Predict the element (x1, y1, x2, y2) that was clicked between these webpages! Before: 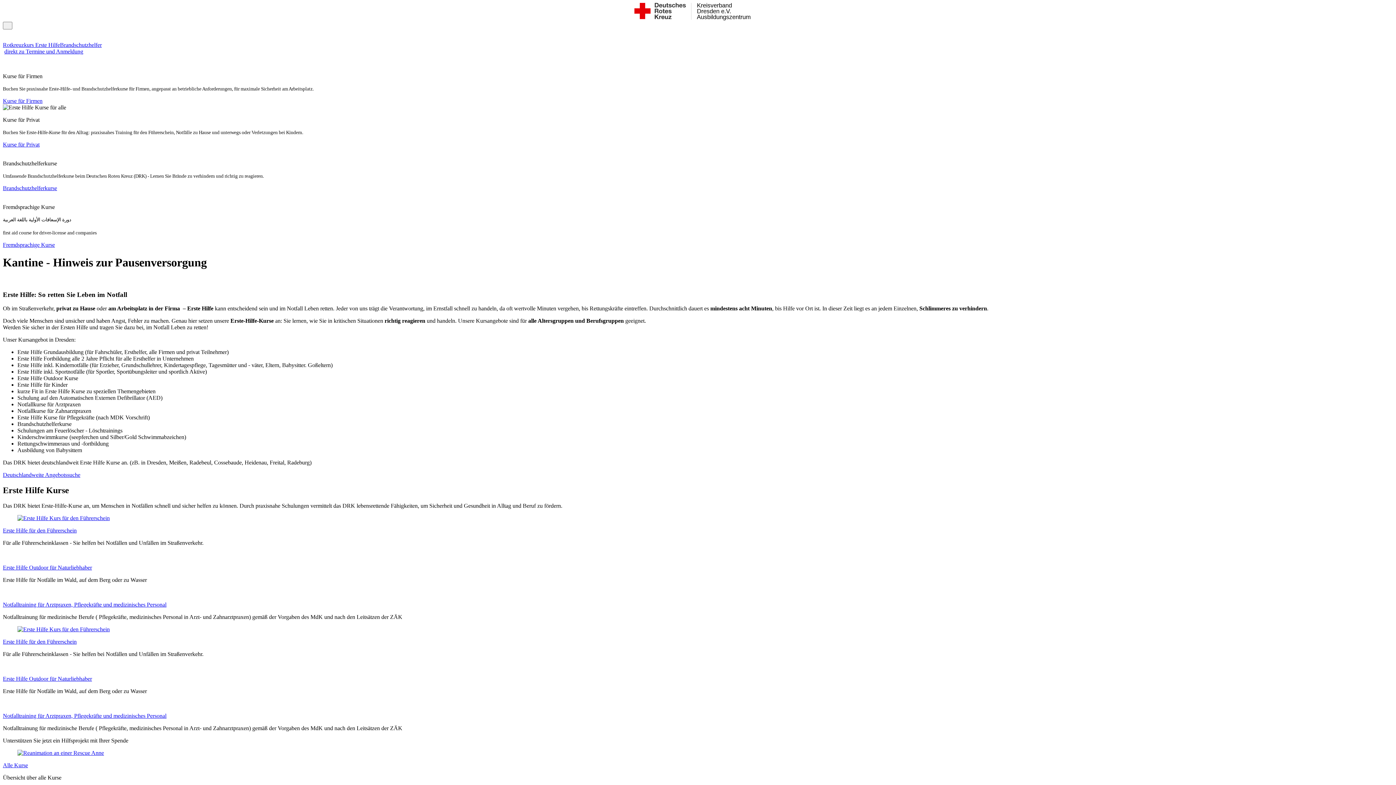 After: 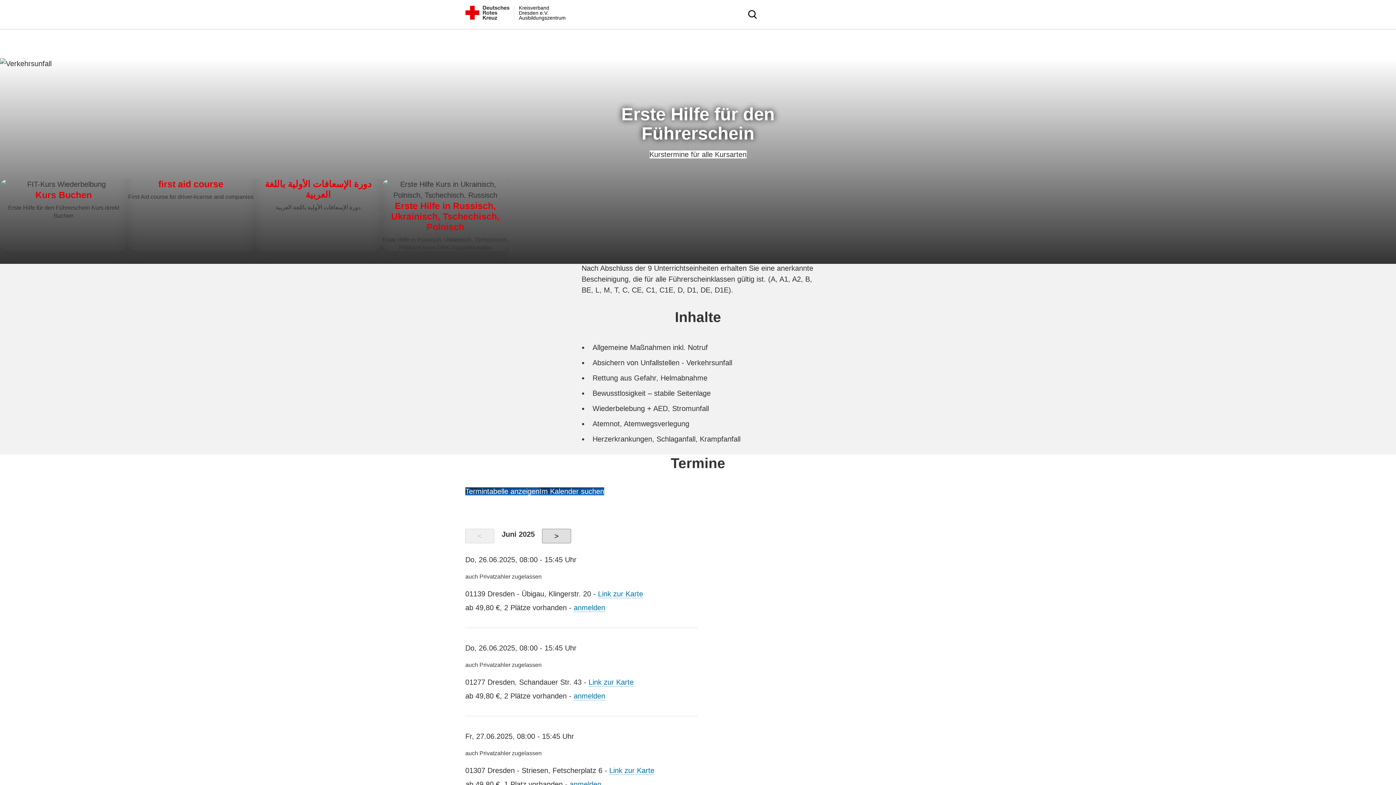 Action: bbox: (2, 527, 76, 533) label: Erste Hilfe für den Führerschein